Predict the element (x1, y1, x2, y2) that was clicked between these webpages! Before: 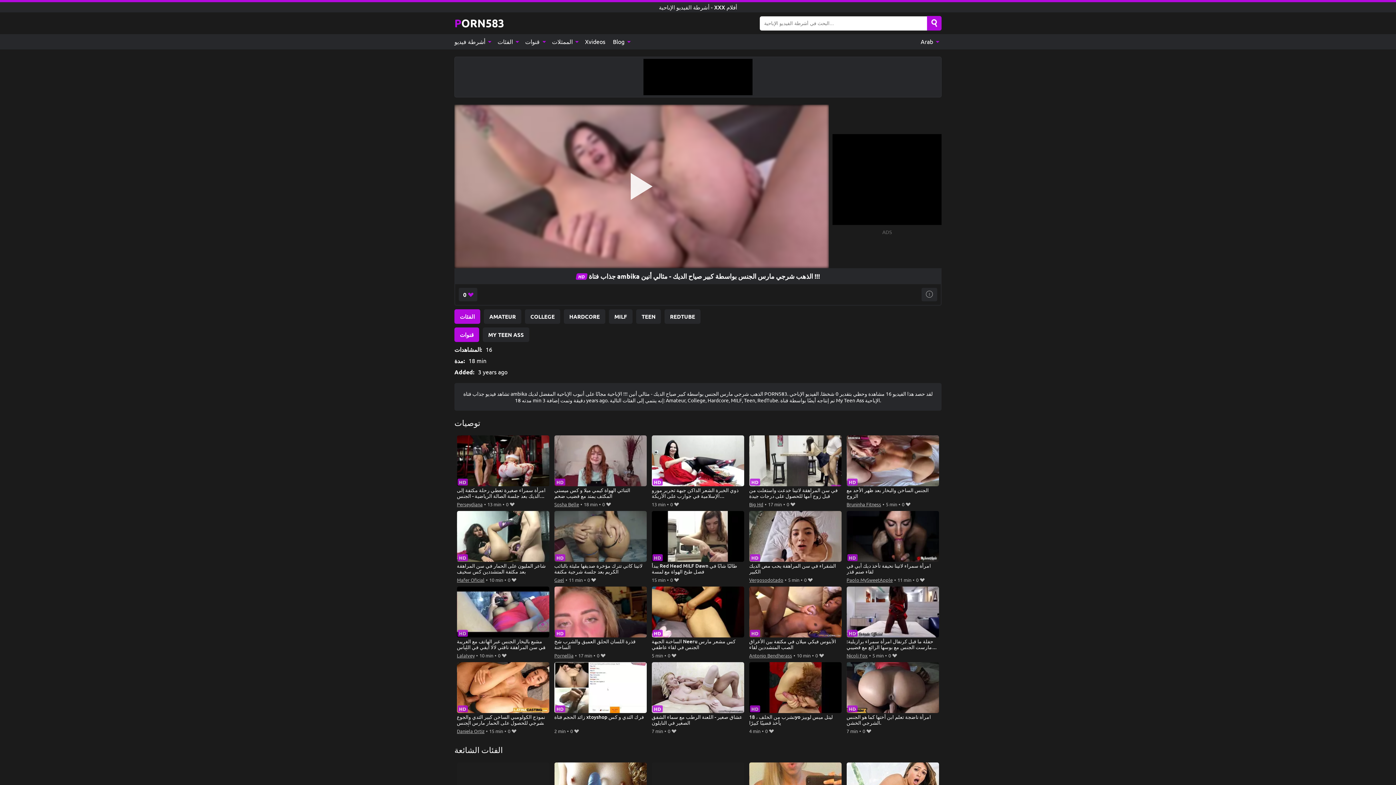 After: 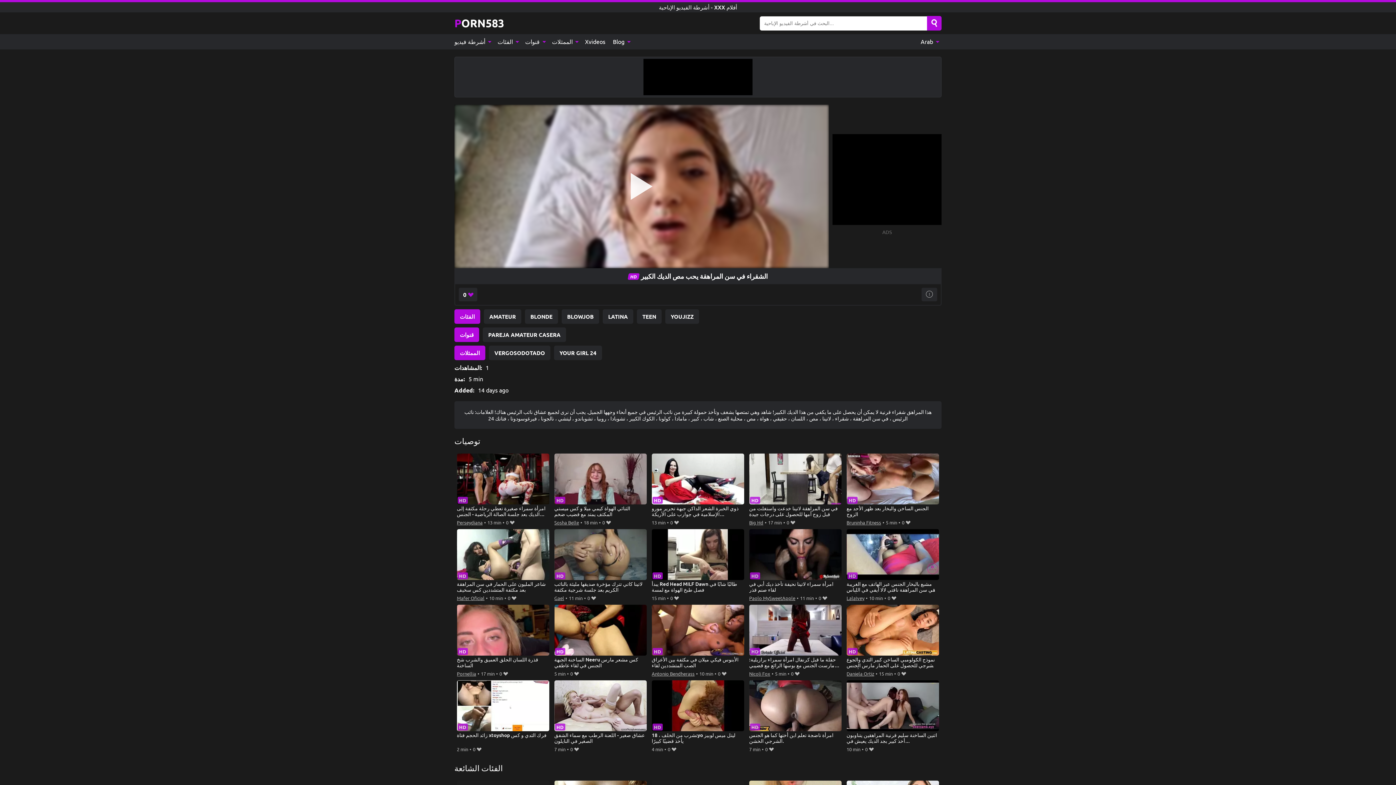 Action: bbox: (749, 511, 841, 575) label: الشقراء في سن المراهقة يحب مص الديك الكبير